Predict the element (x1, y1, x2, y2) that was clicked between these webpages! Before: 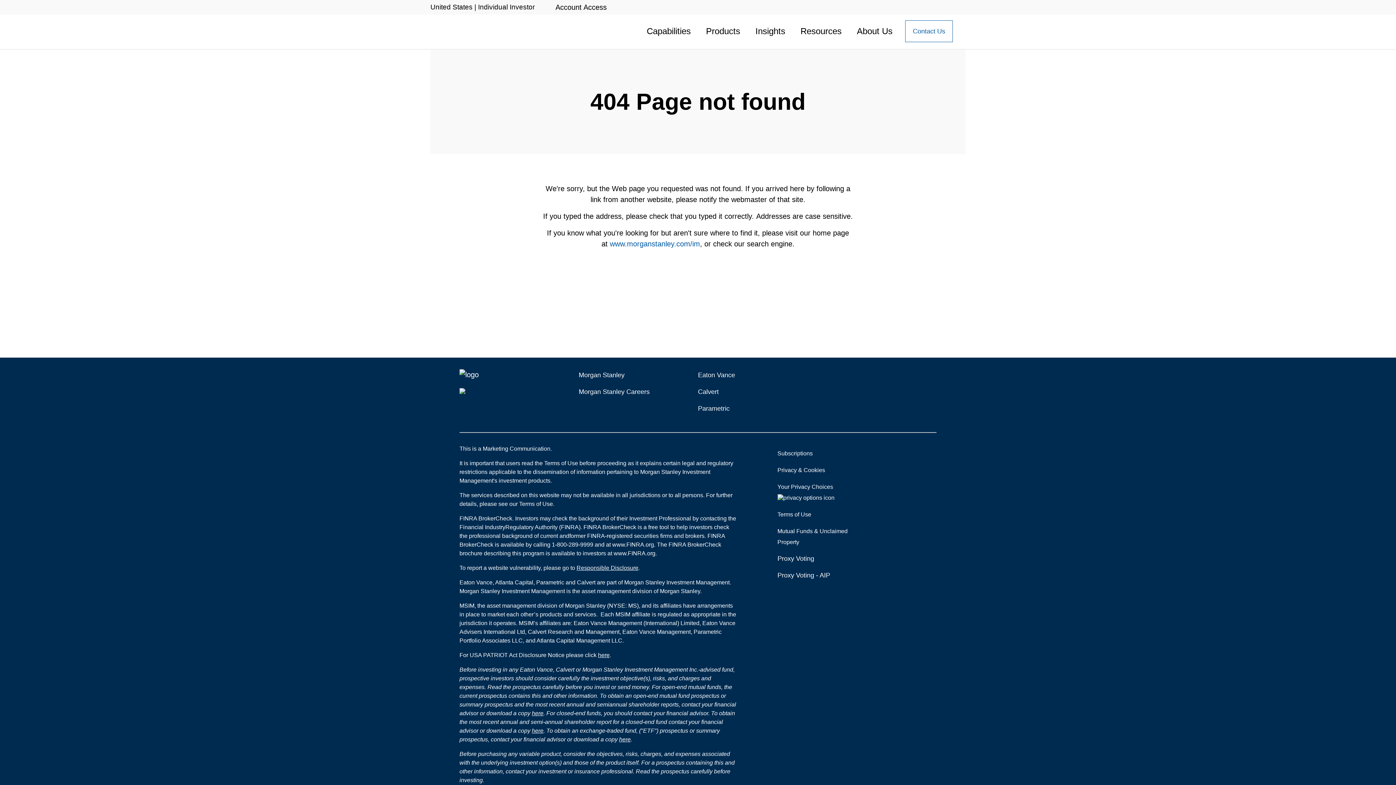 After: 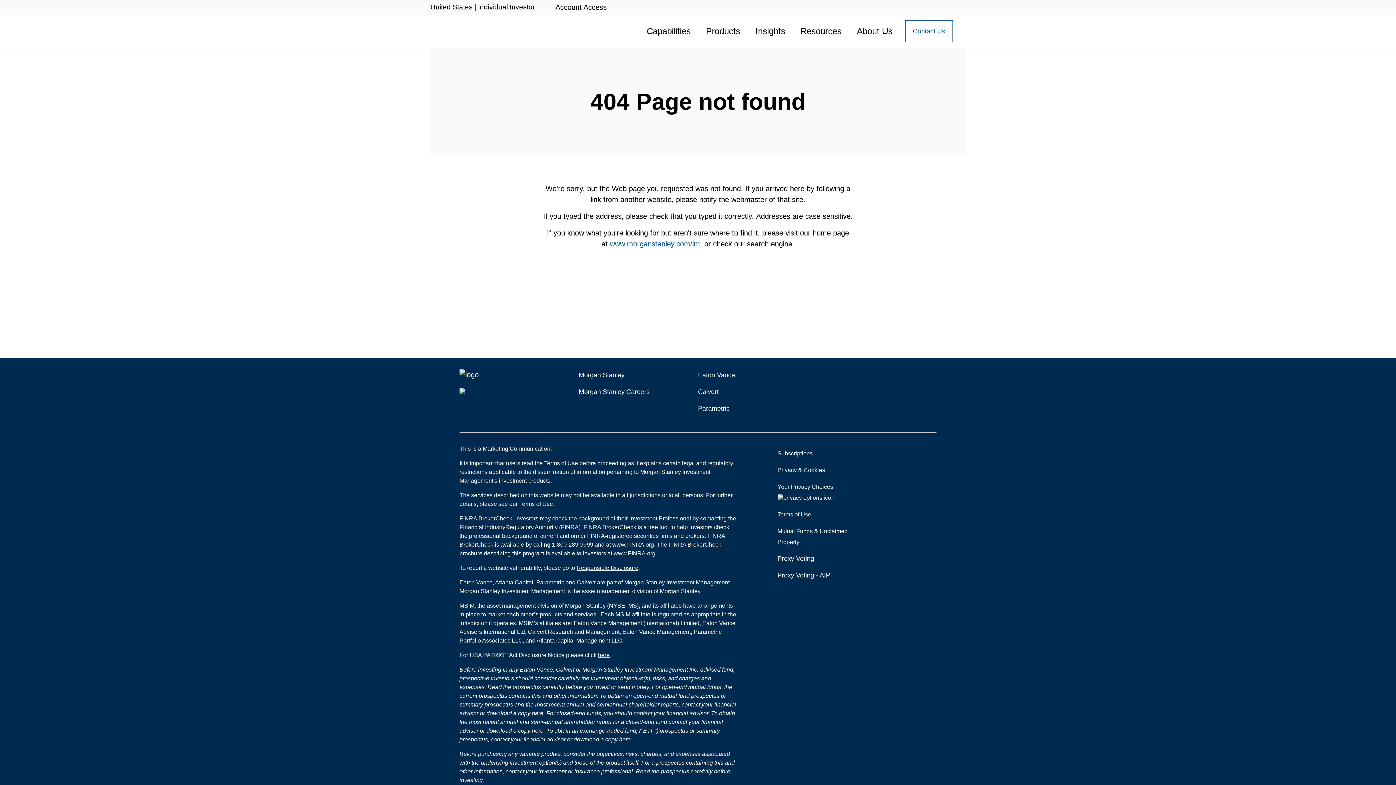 Action: bbox: (698, 405, 738, 412) label: Parametric